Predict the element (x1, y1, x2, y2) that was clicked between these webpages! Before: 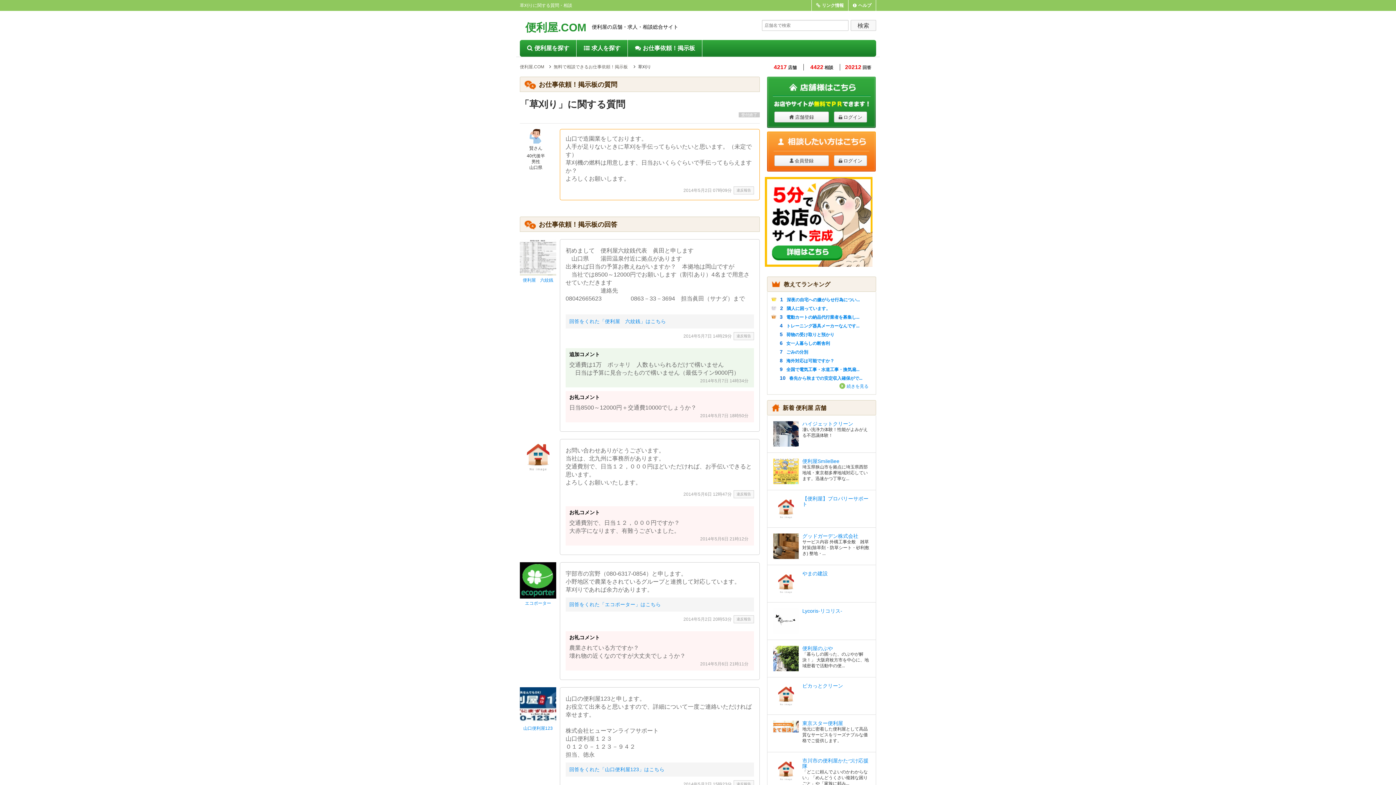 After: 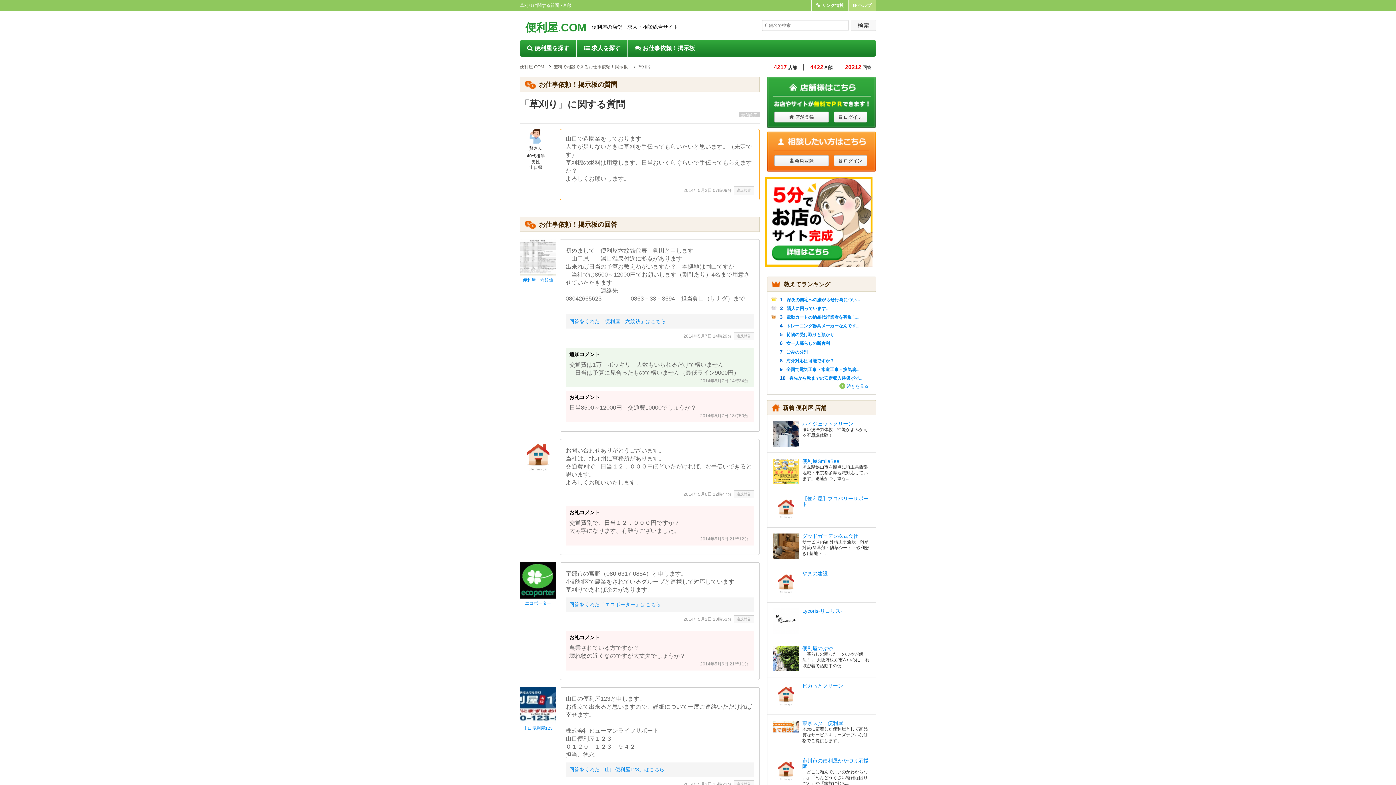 Action: label: ヘルプ bbox: (848, 0, 876, 10)